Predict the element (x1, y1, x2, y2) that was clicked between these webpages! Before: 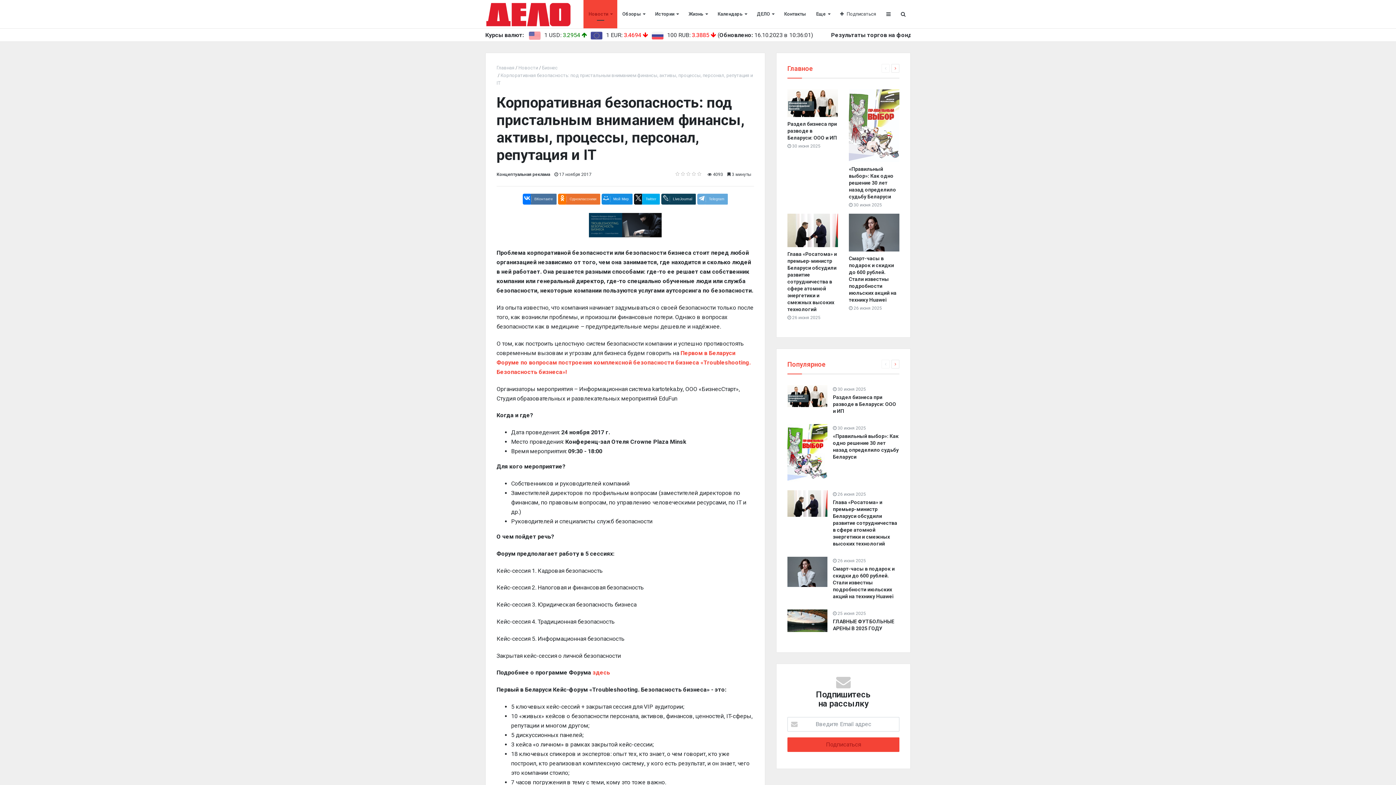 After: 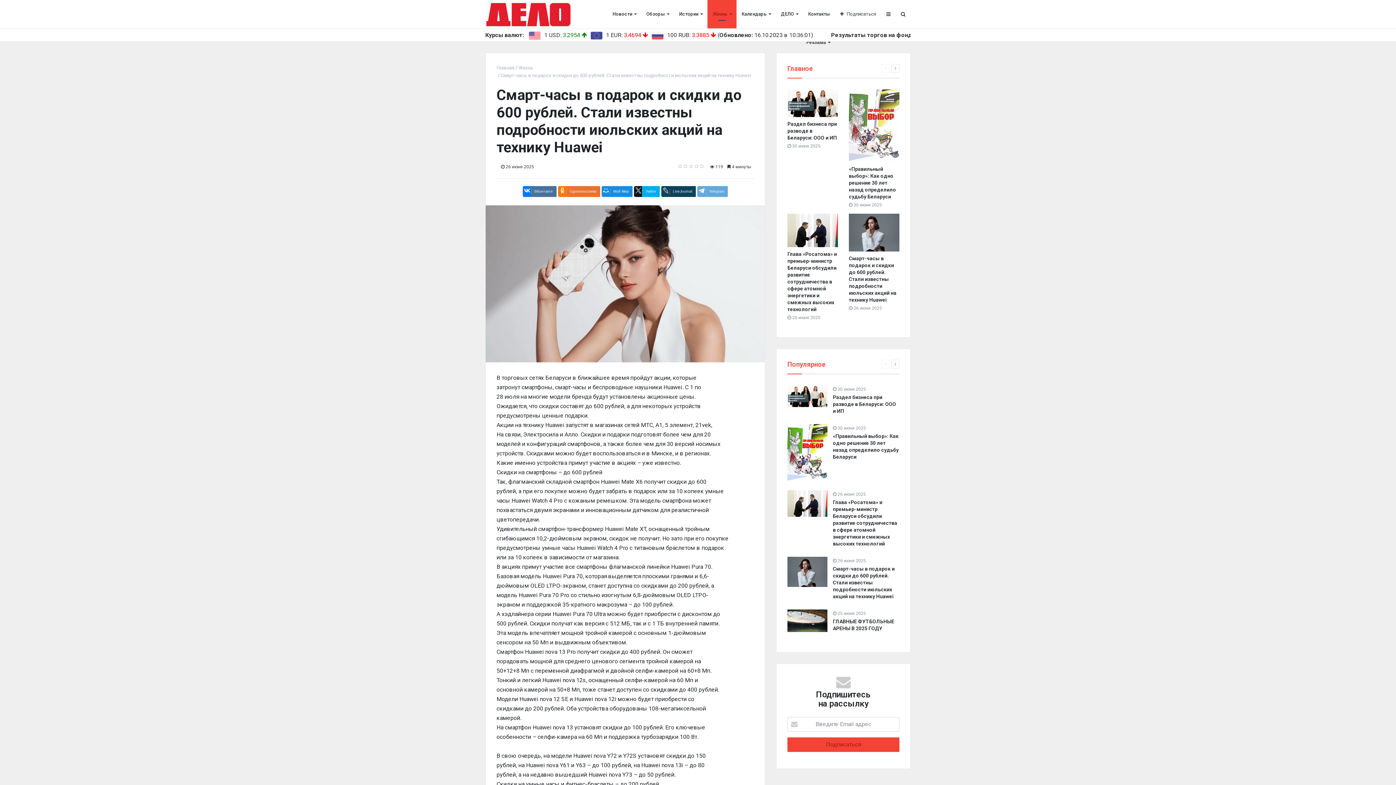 Action: bbox: (849, 255, 896, 302) label: Смарт-часы в подарок и скидки до 600 рублей. Стали известны подробности июльских акций на технику Huawei